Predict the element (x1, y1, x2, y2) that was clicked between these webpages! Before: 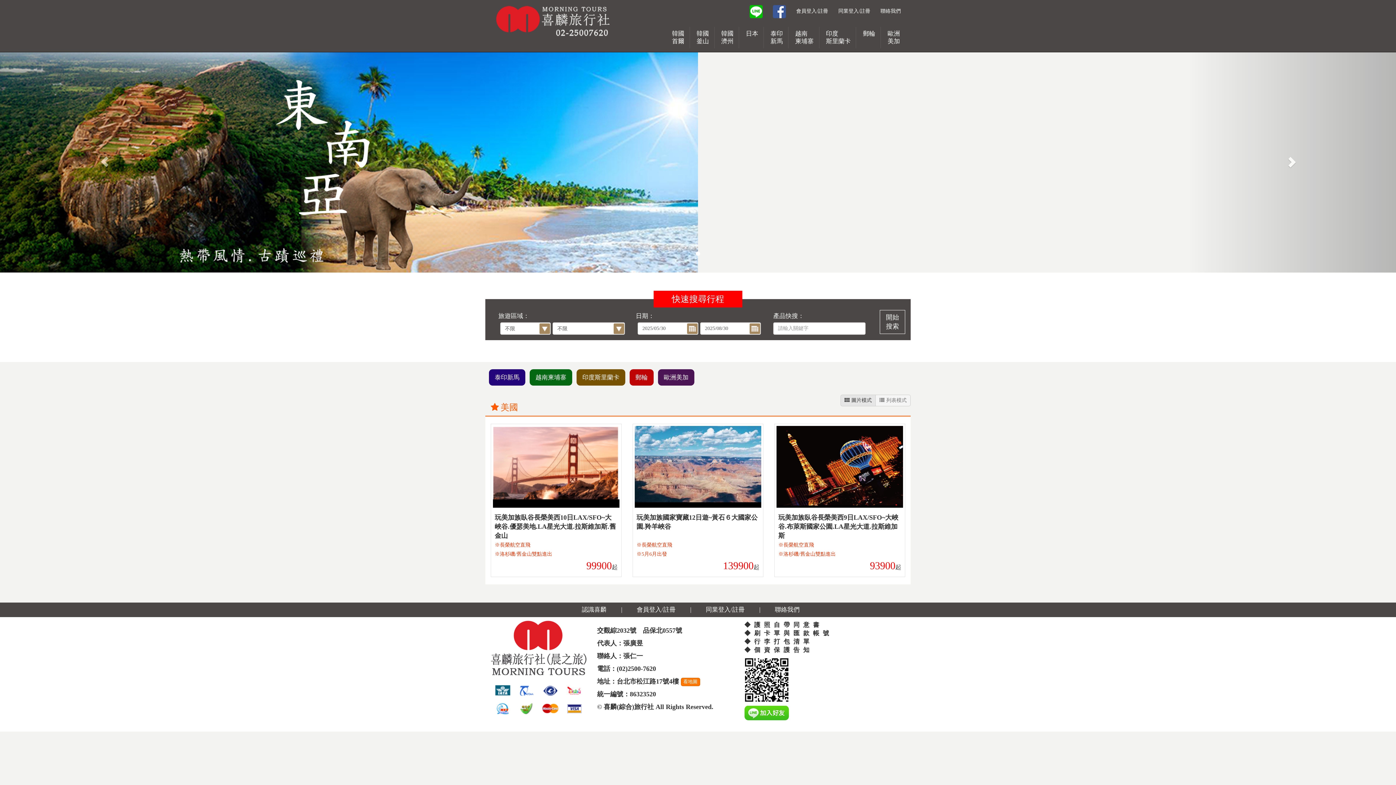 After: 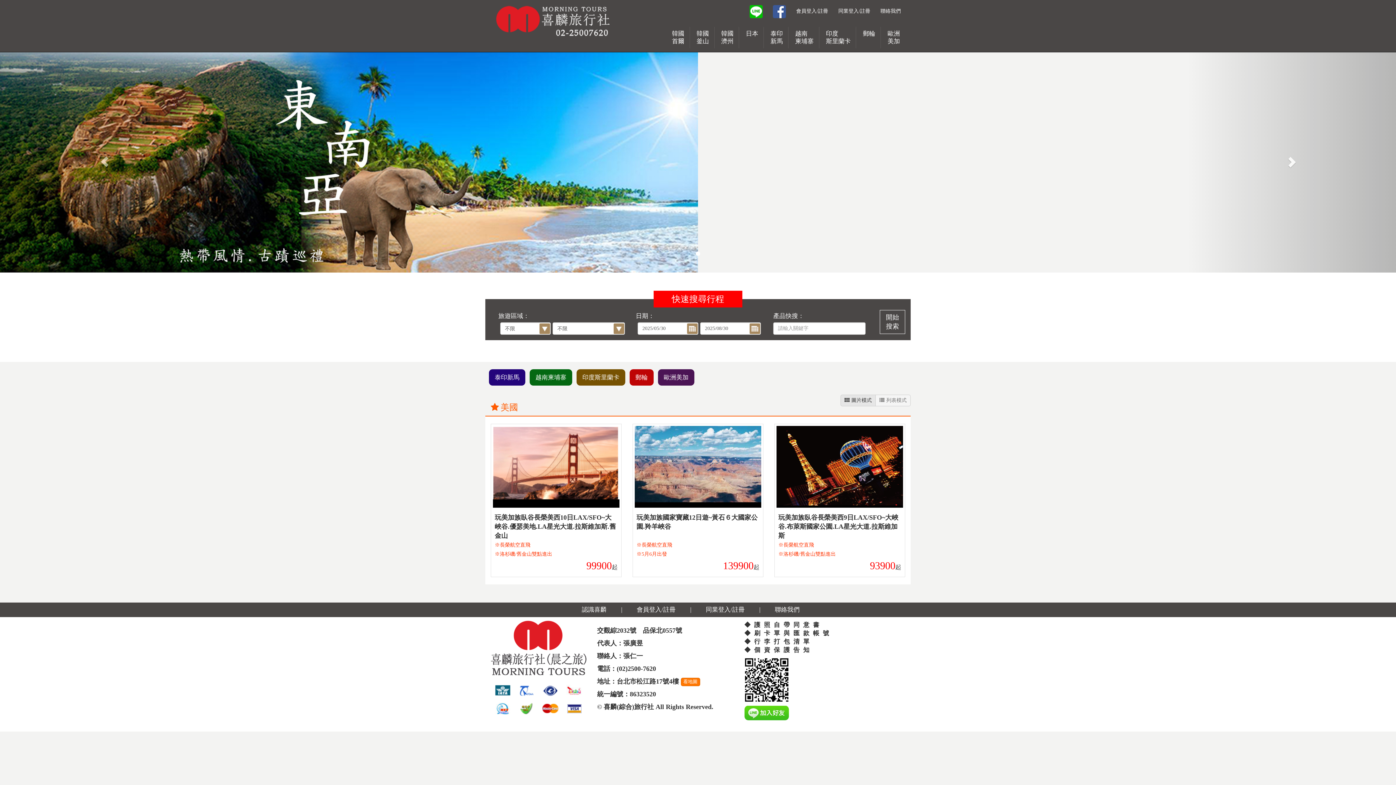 Action: bbox: (744, 621, 823, 628) label: ◆護照自帶同意書